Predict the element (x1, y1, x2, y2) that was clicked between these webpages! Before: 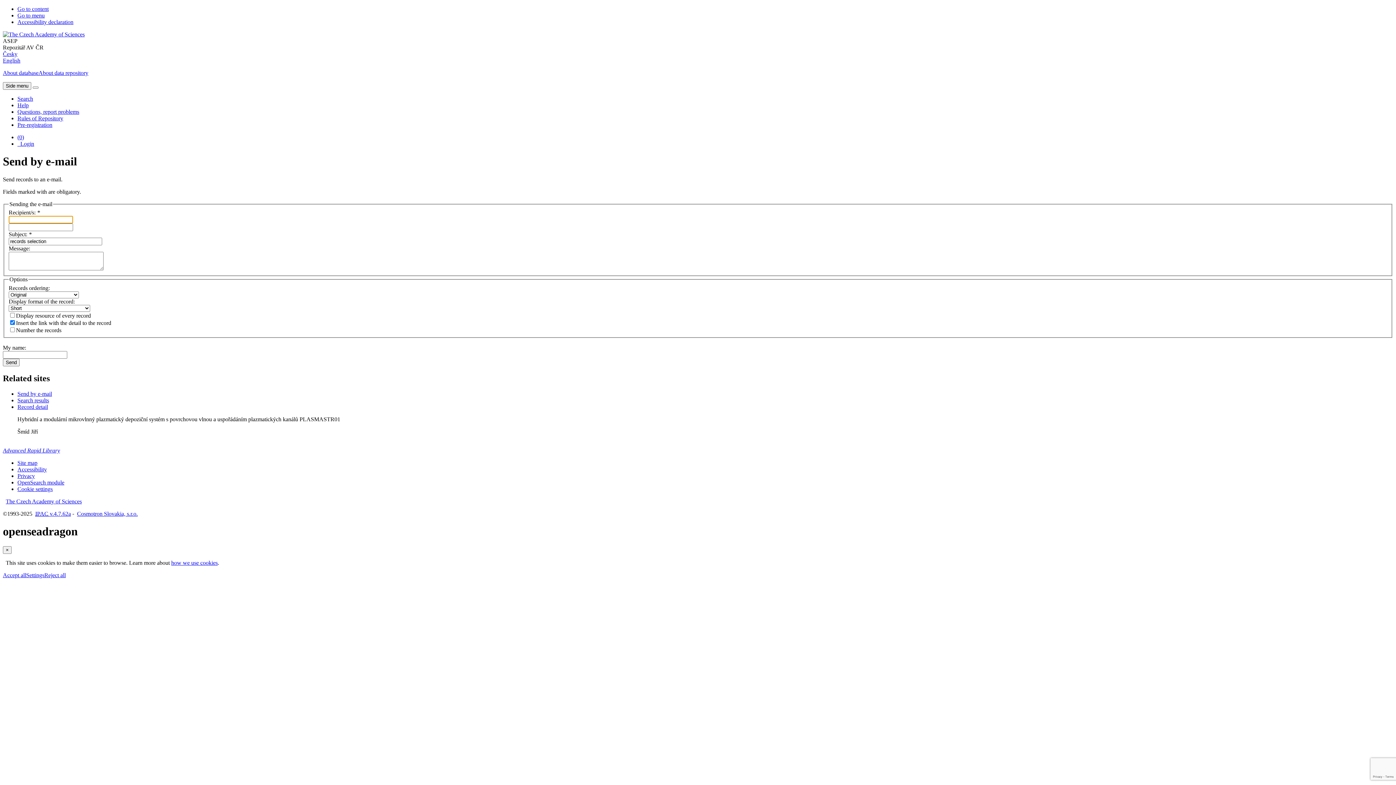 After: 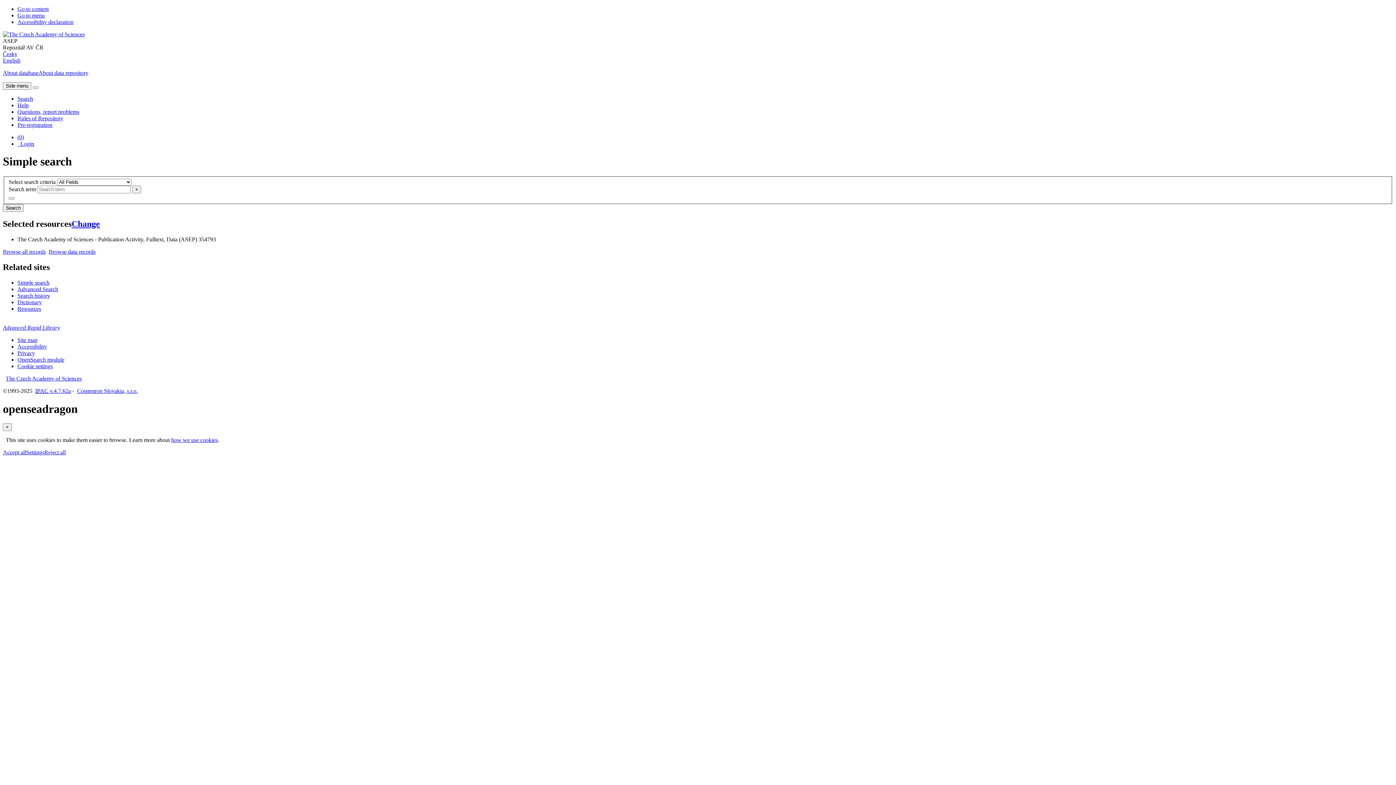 Action: label: Return to the catalog homepage bbox: (2, 447, 60, 453)